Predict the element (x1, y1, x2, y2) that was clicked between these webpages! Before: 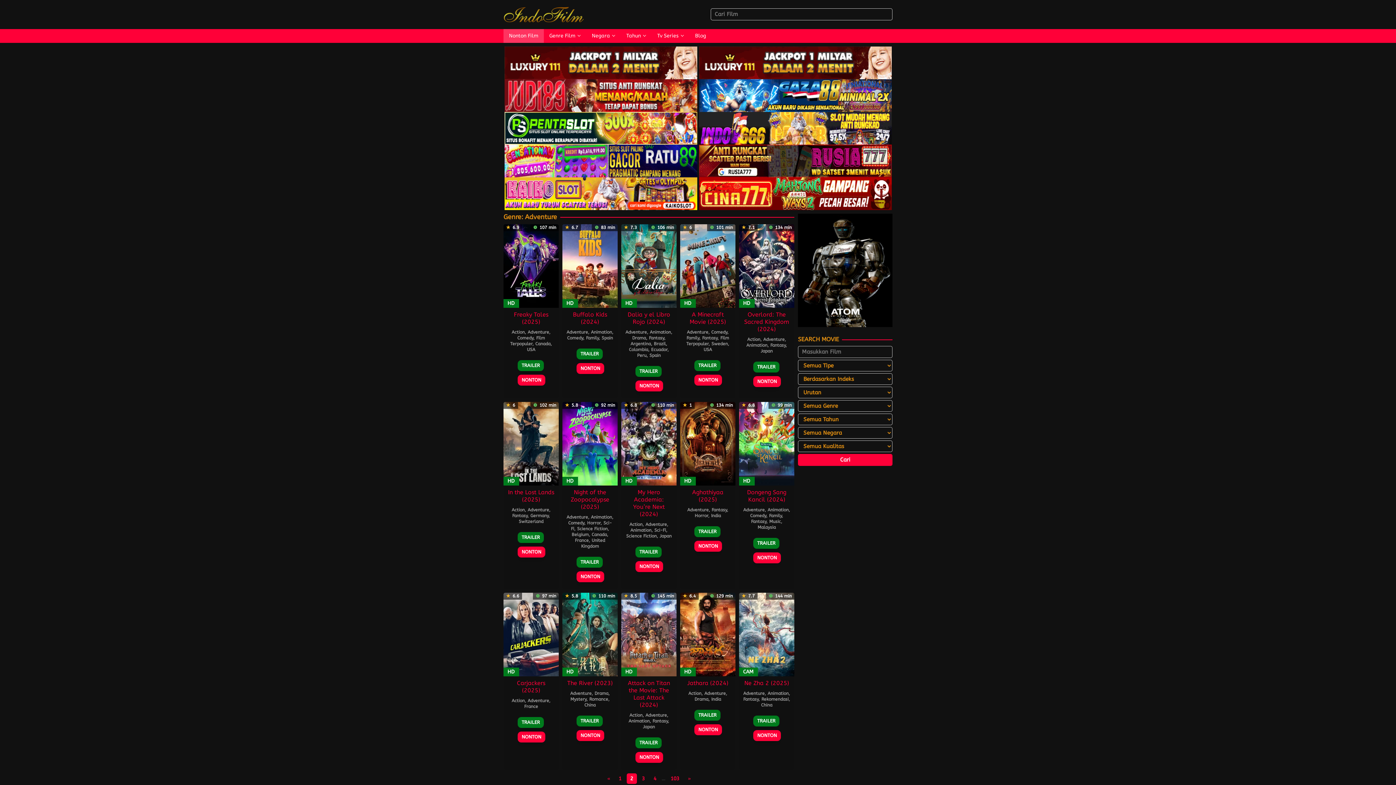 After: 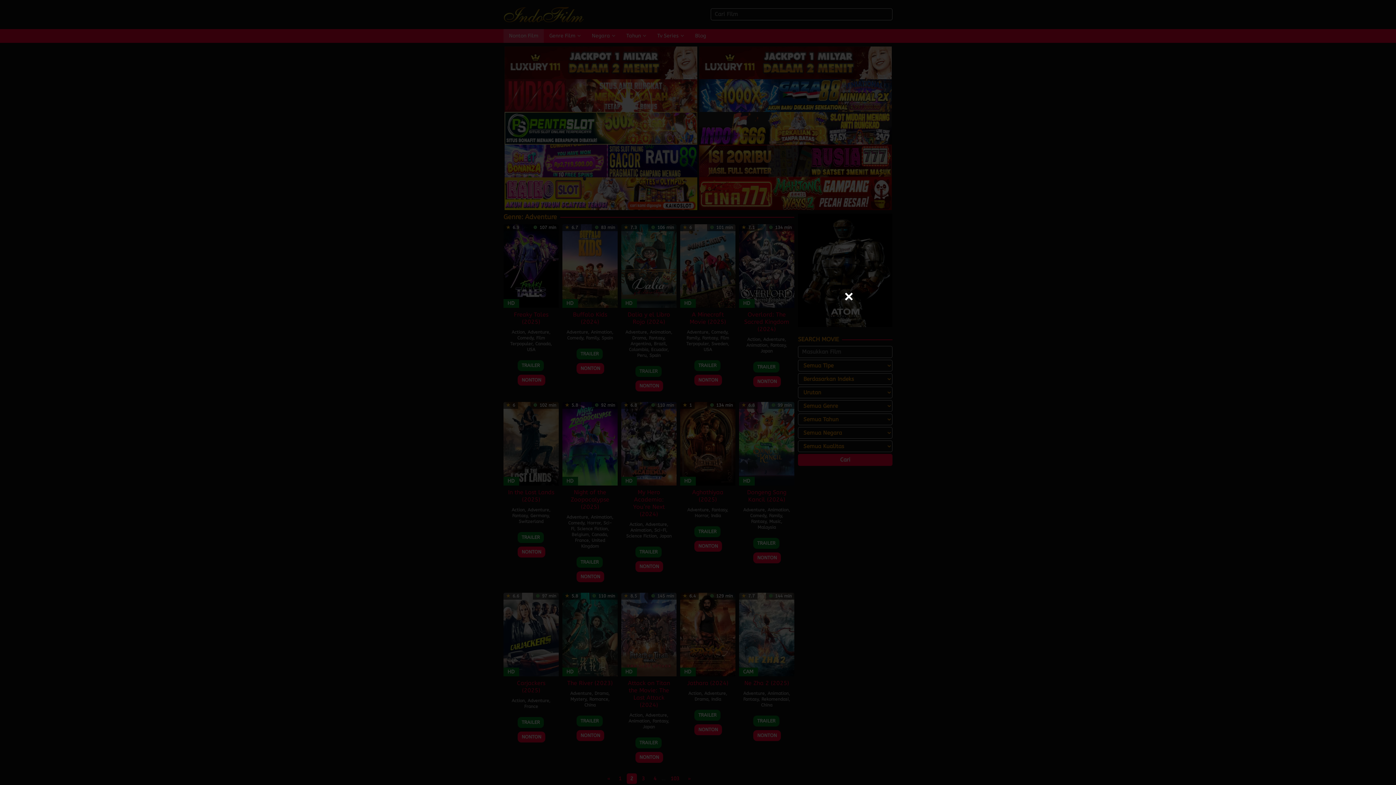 Action: label: TRAILER bbox: (635, 366, 661, 377)